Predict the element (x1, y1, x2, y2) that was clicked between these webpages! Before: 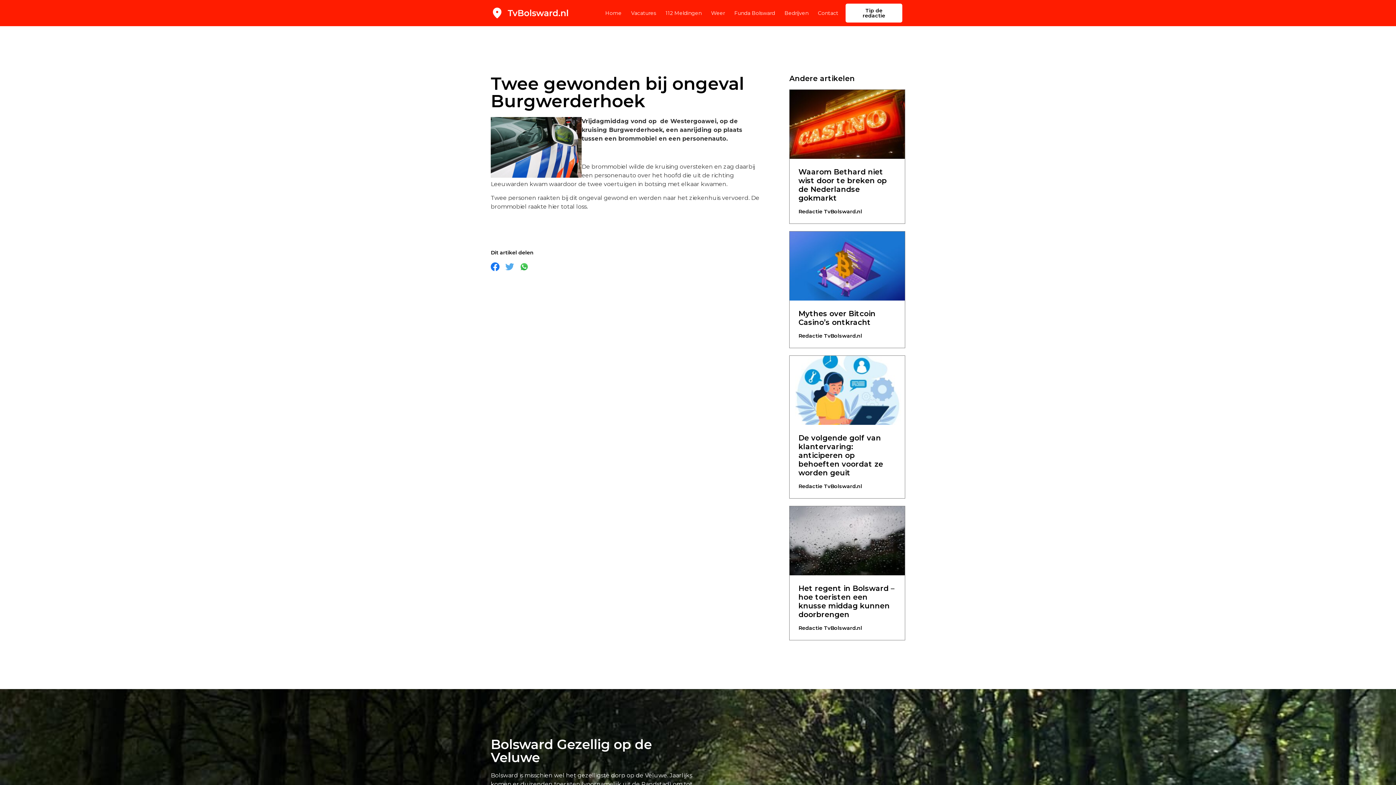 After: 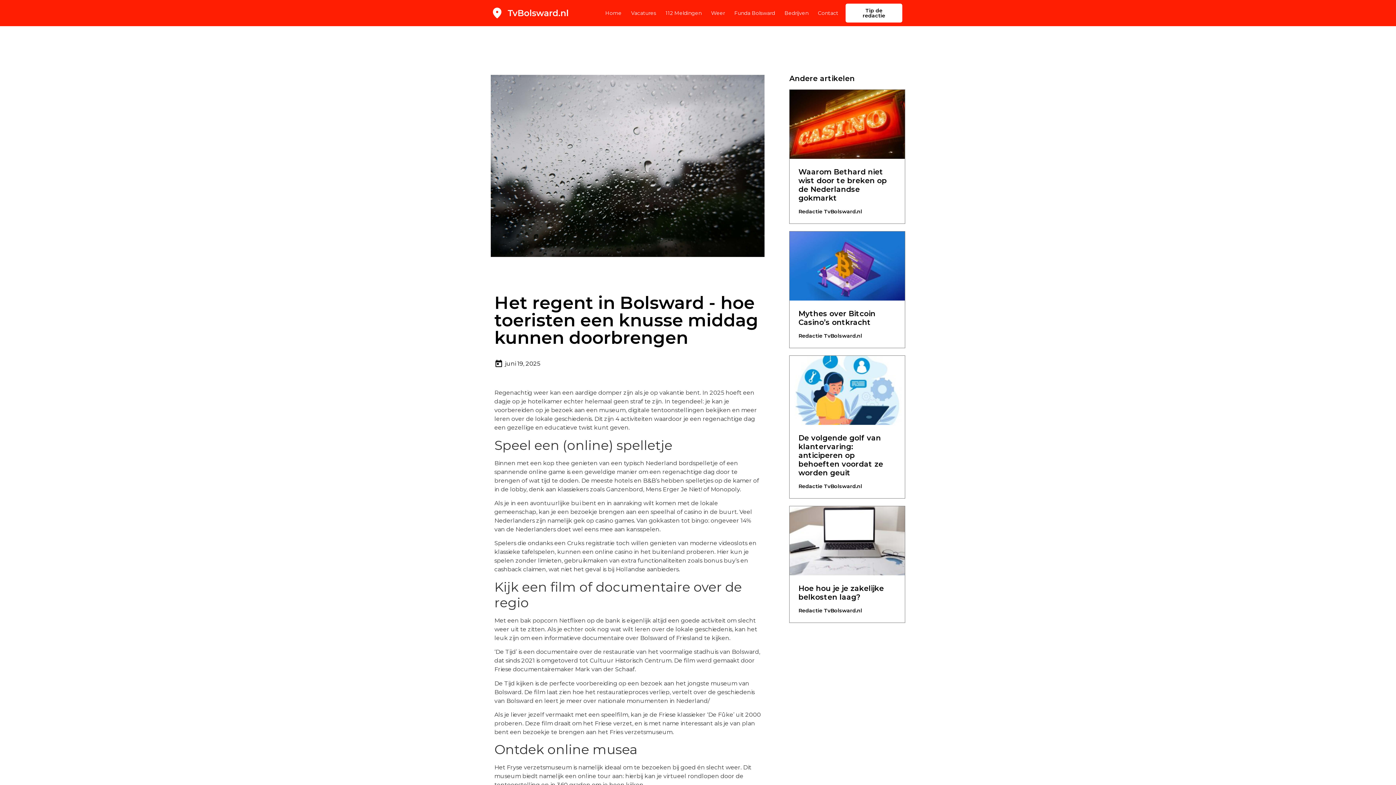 Action: bbox: (789, 506, 905, 575)